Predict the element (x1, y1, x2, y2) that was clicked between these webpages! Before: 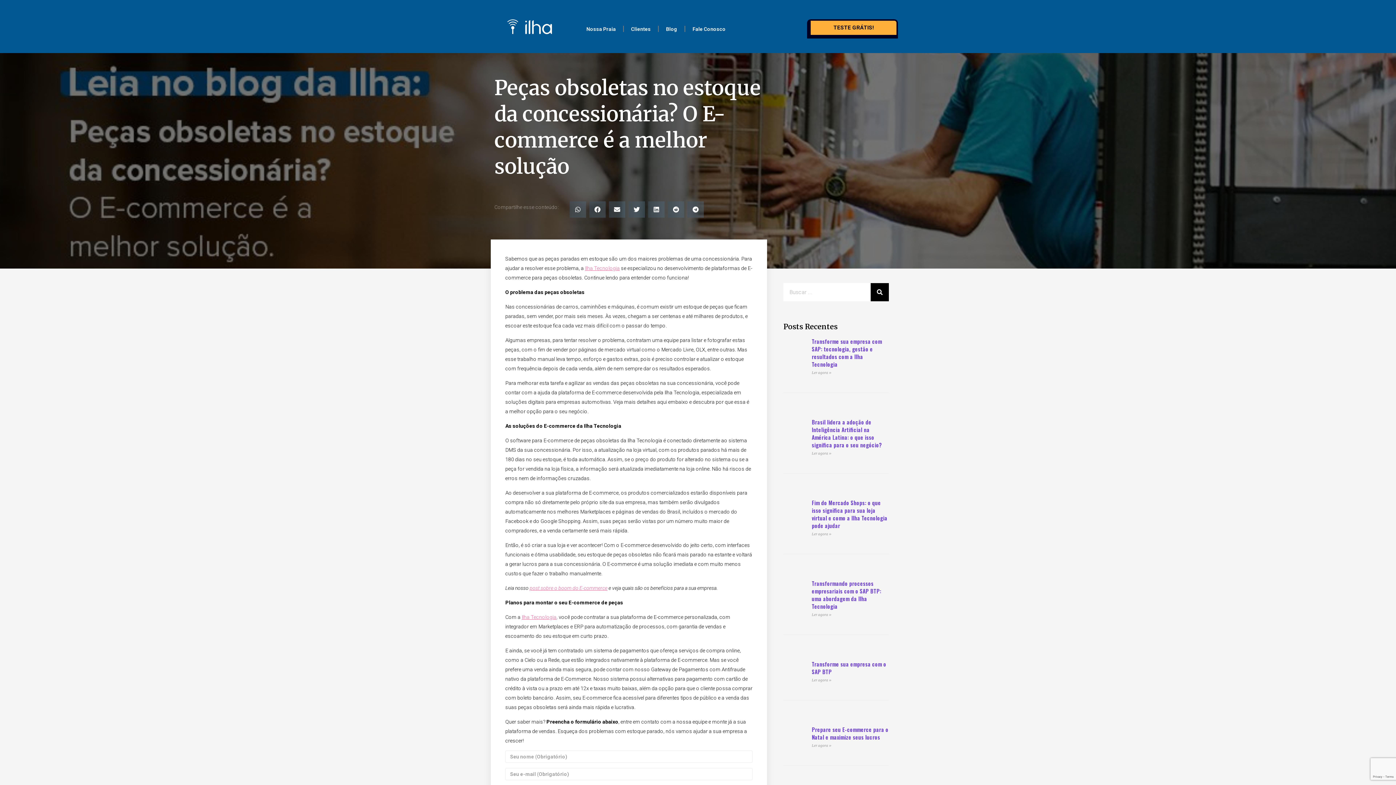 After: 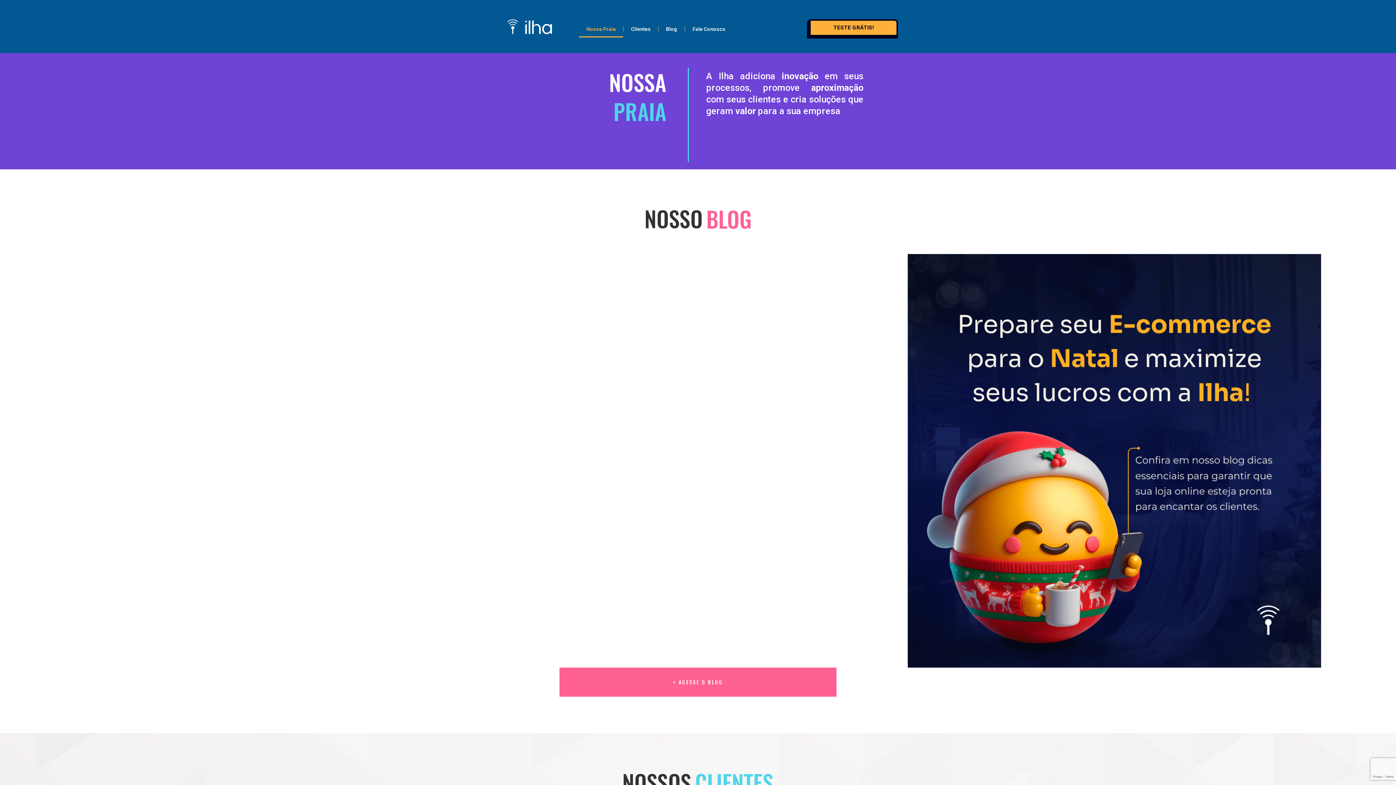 Action: bbox: (505, 18, 559, 35)